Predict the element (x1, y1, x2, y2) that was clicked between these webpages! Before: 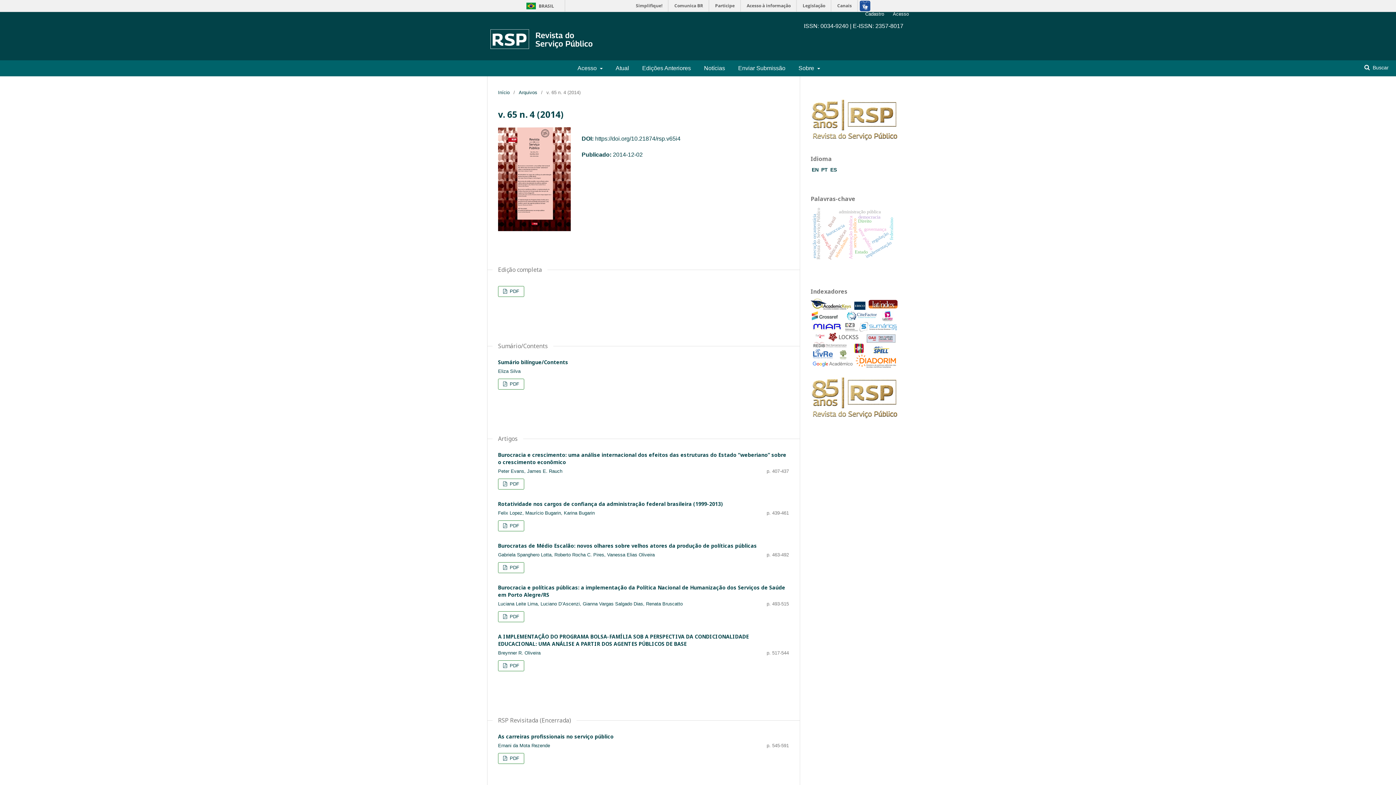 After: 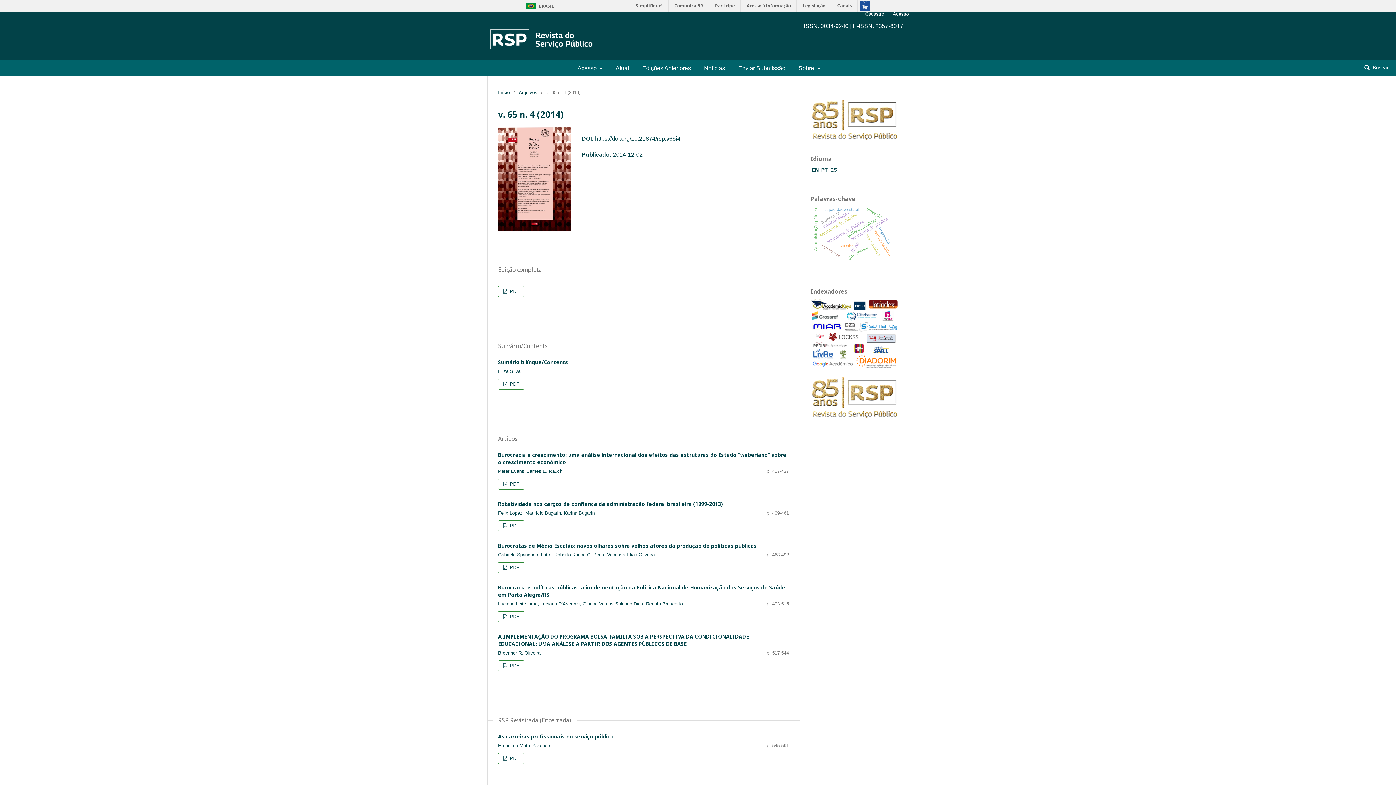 Action: bbox: (595, 135, 680, 141) label: https://doi.org/10.21874/rsp.v65i4